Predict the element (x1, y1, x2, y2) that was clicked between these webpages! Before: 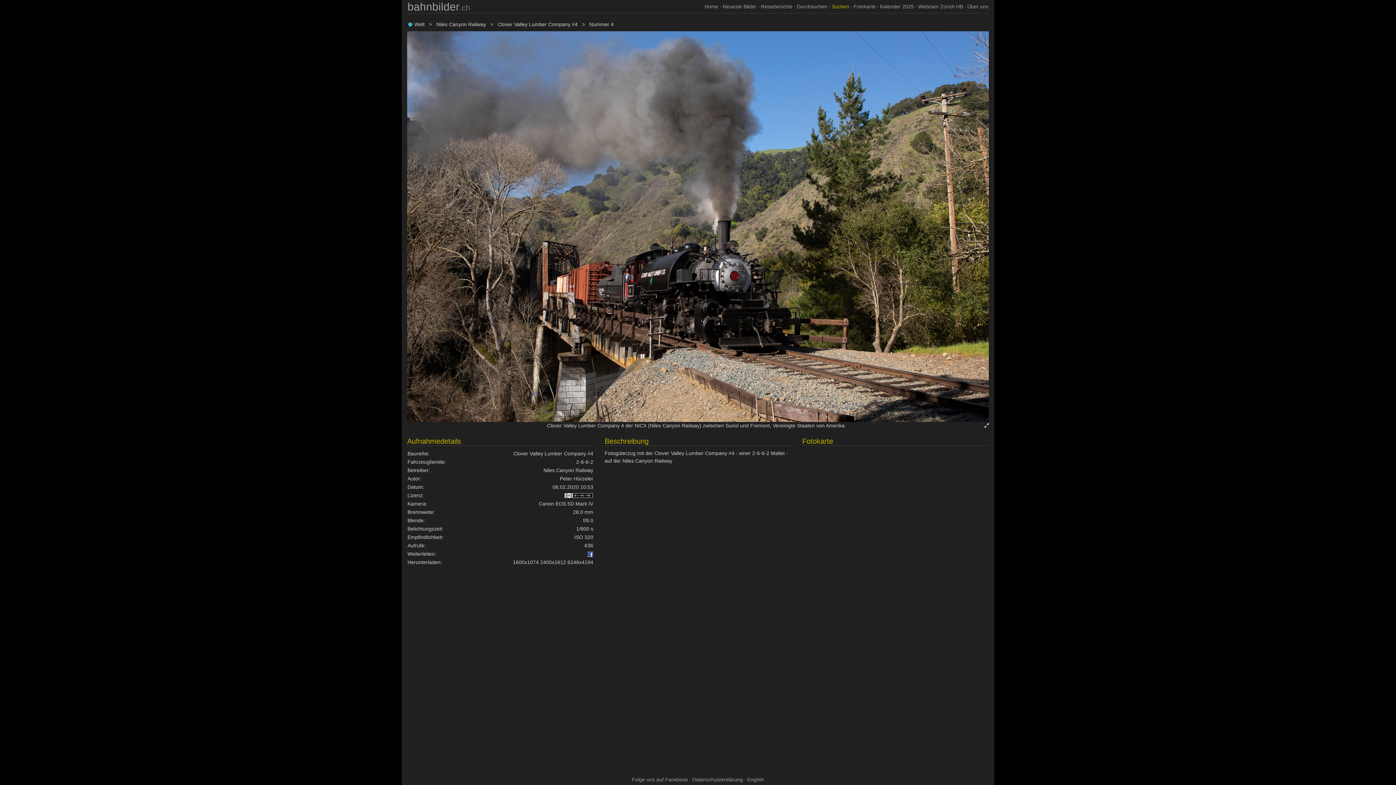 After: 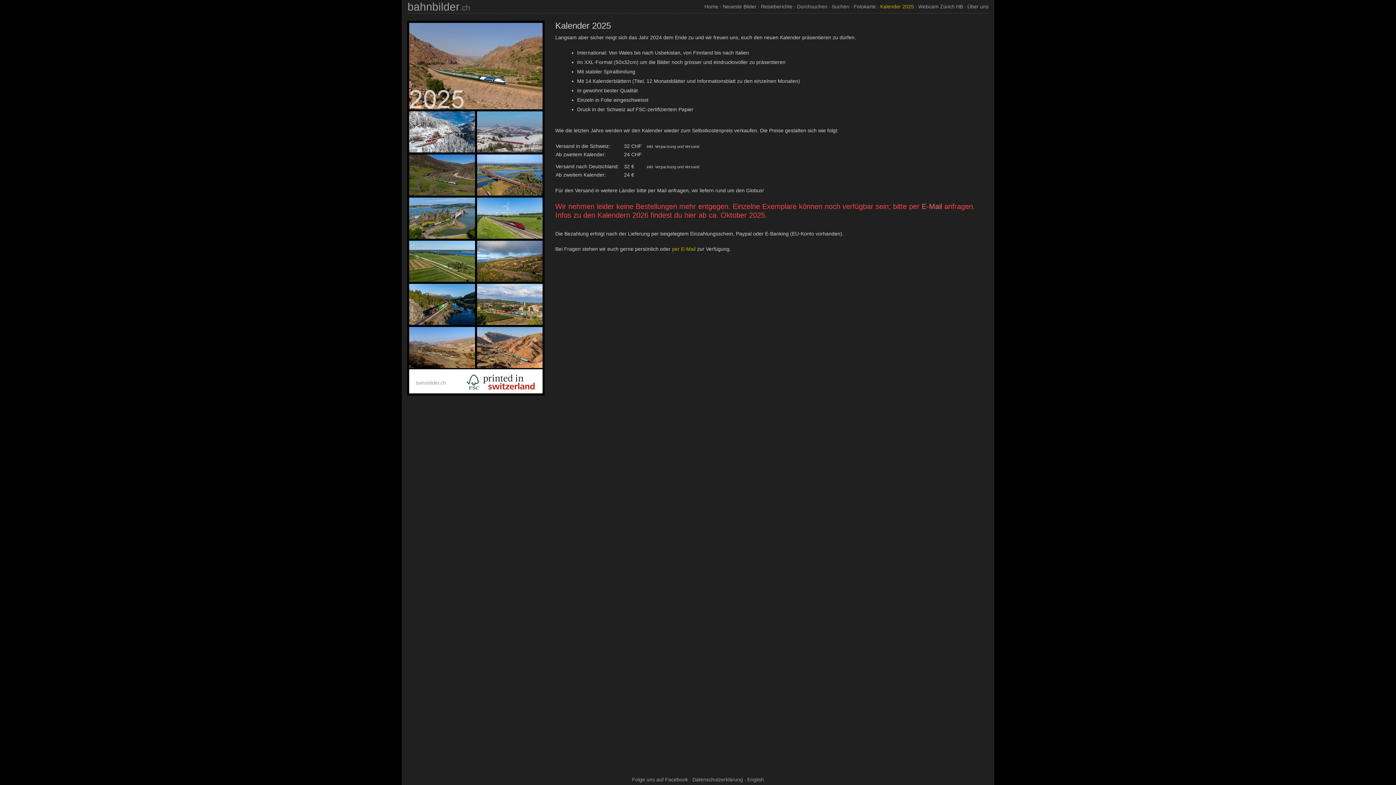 Action: bbox: (880, 3, 914, 9) label: Kalender 2025